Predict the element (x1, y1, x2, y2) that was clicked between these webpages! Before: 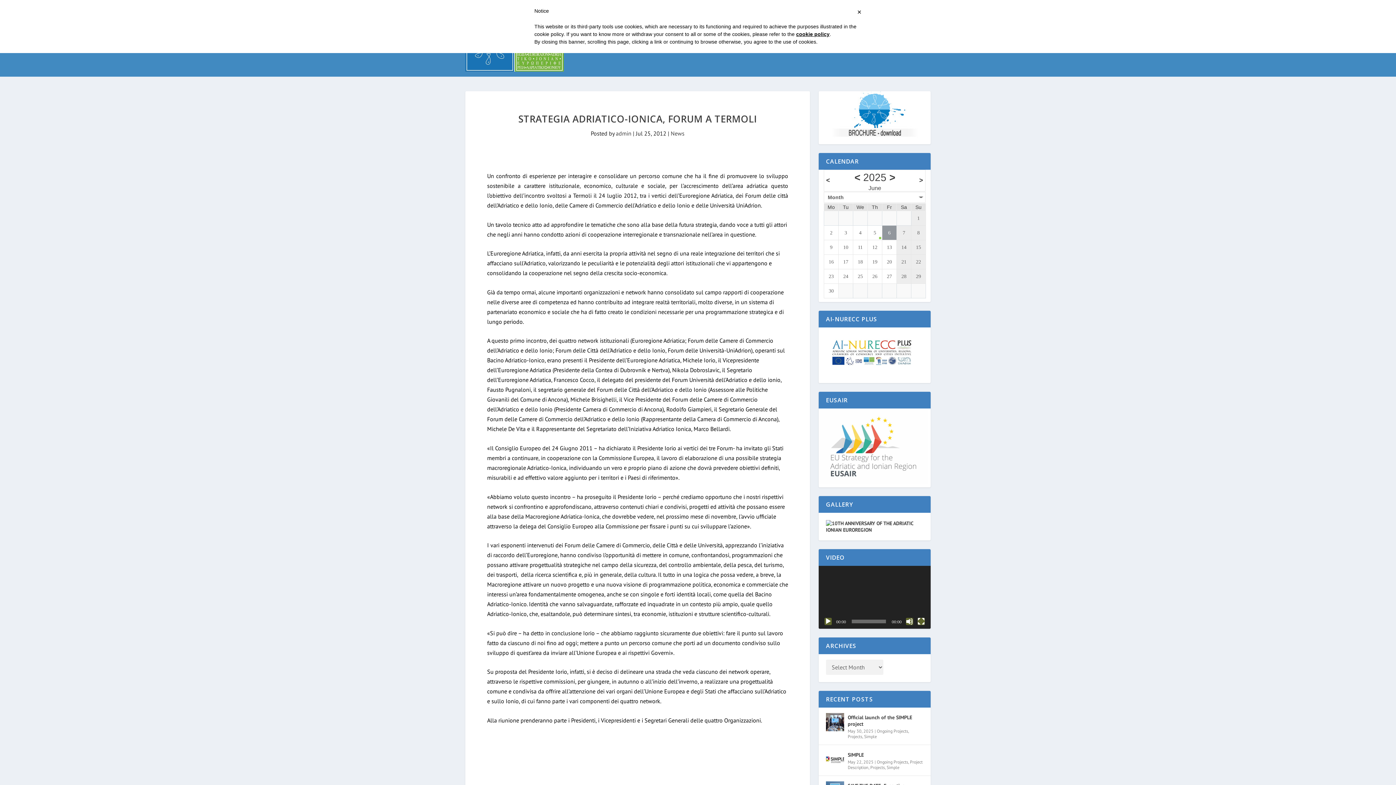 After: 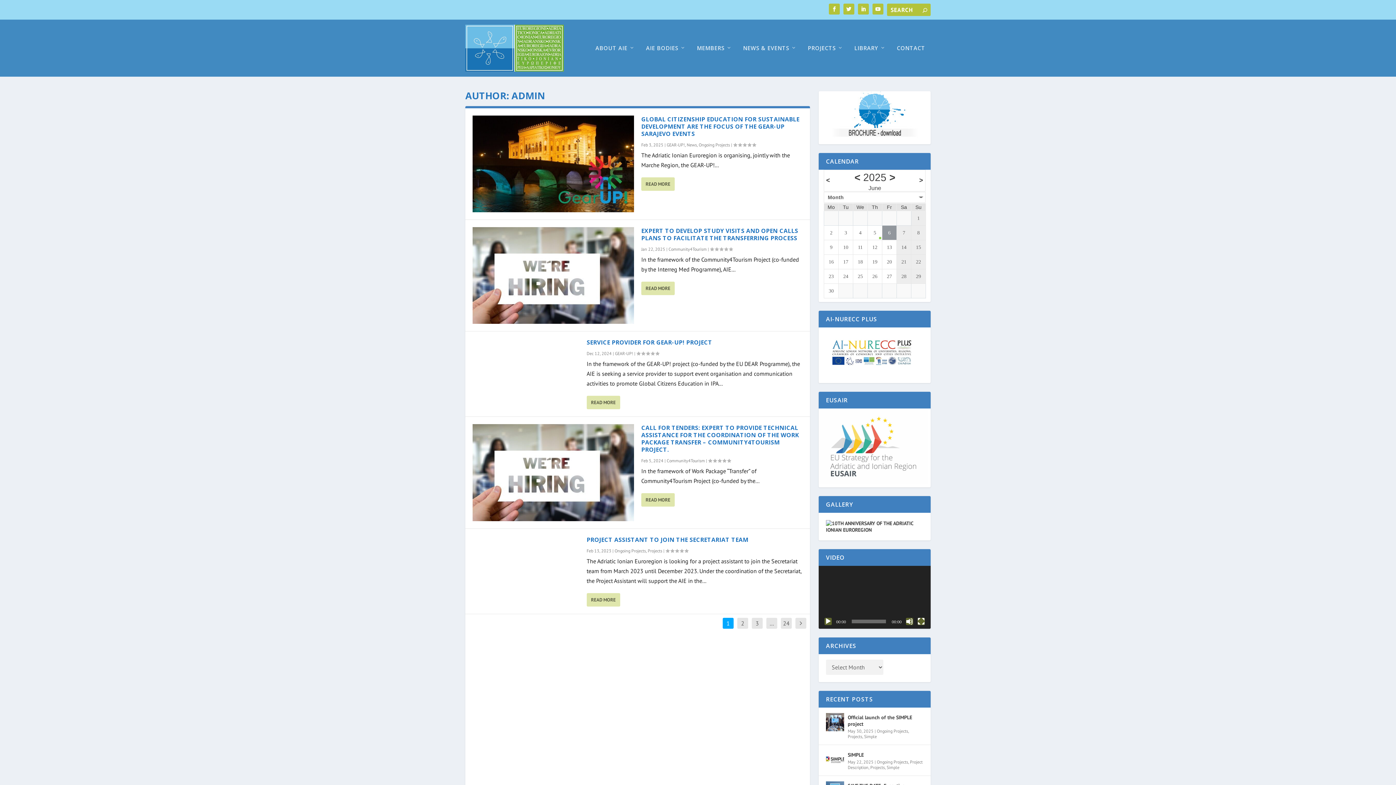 Action: bbox: (616, 129, 631, 137) label: admin